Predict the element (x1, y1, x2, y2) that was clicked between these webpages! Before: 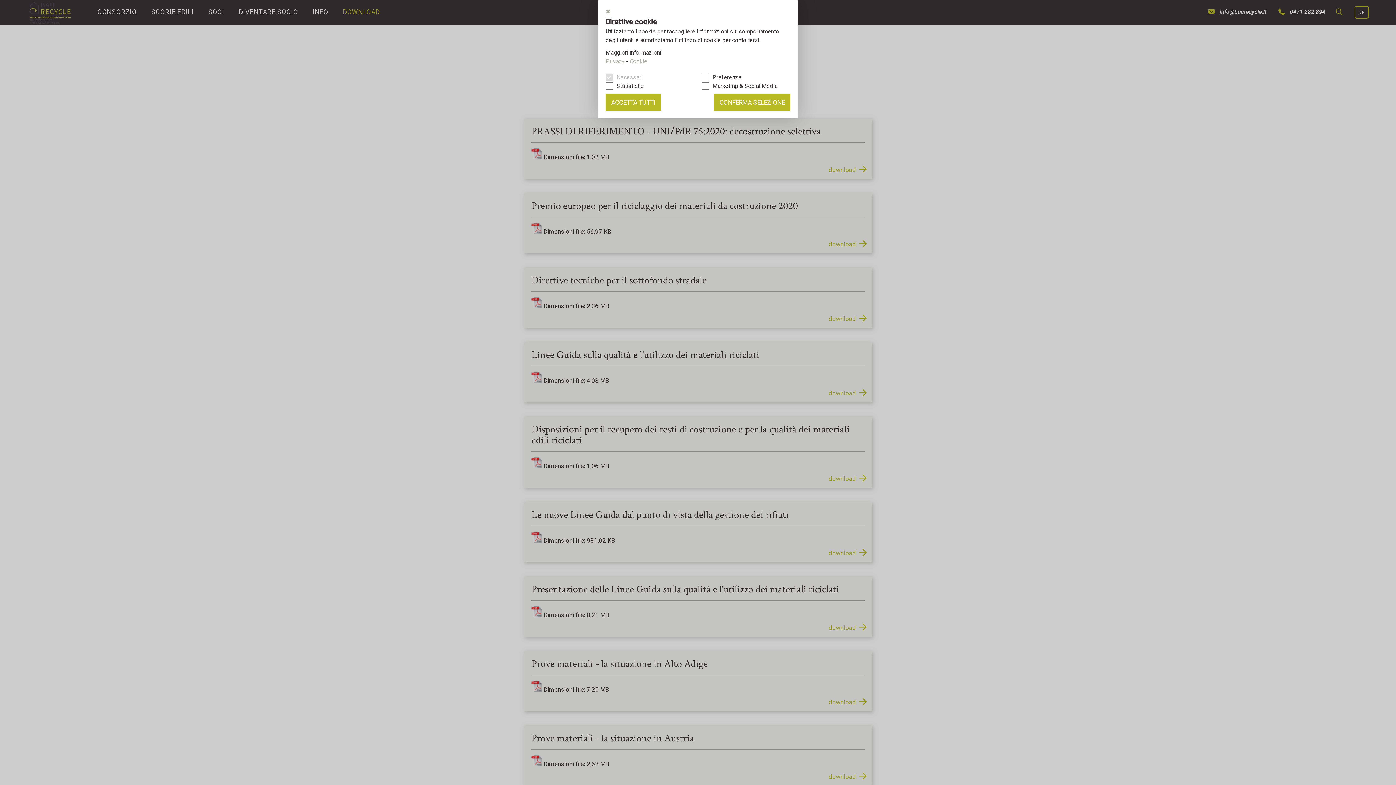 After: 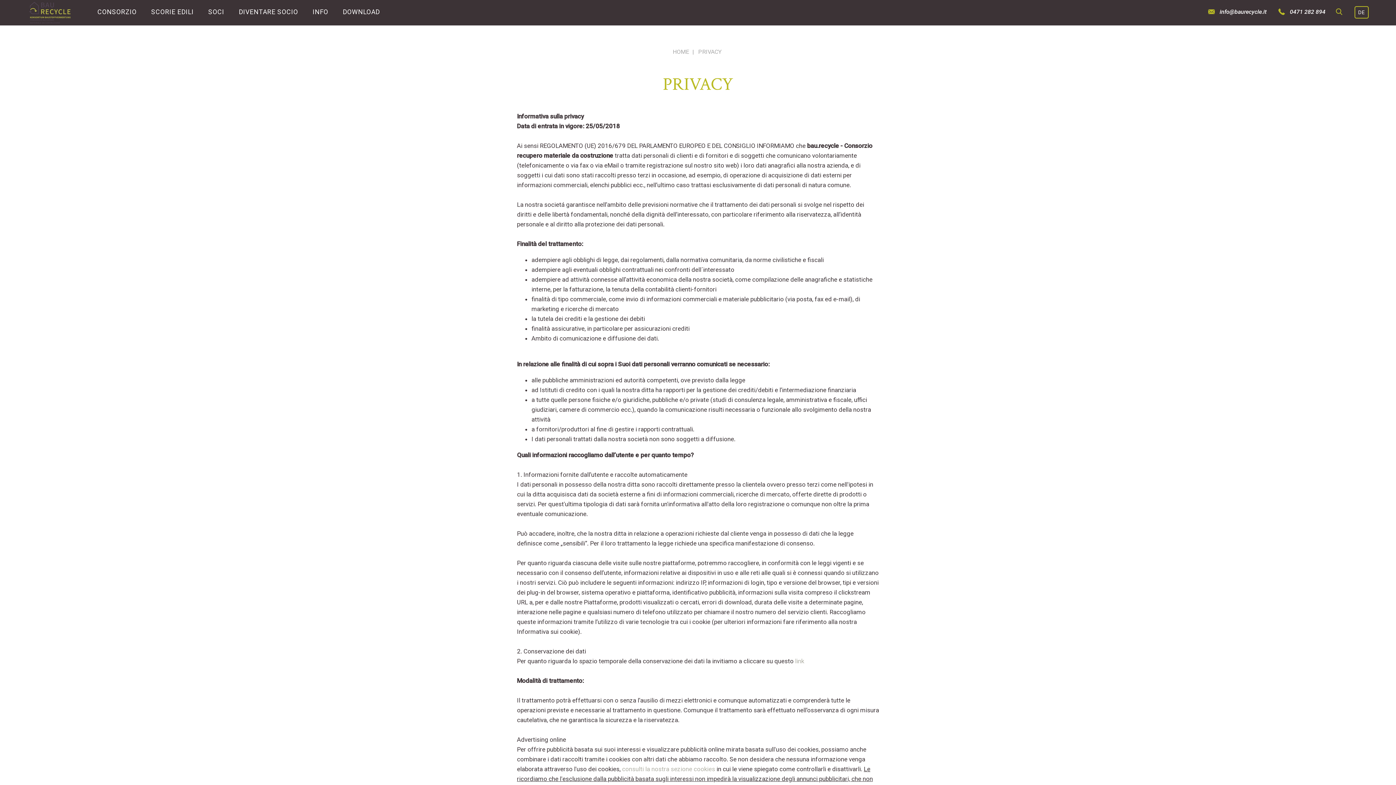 Action: label: Privacy bbox: (605, 57, 624, 64)